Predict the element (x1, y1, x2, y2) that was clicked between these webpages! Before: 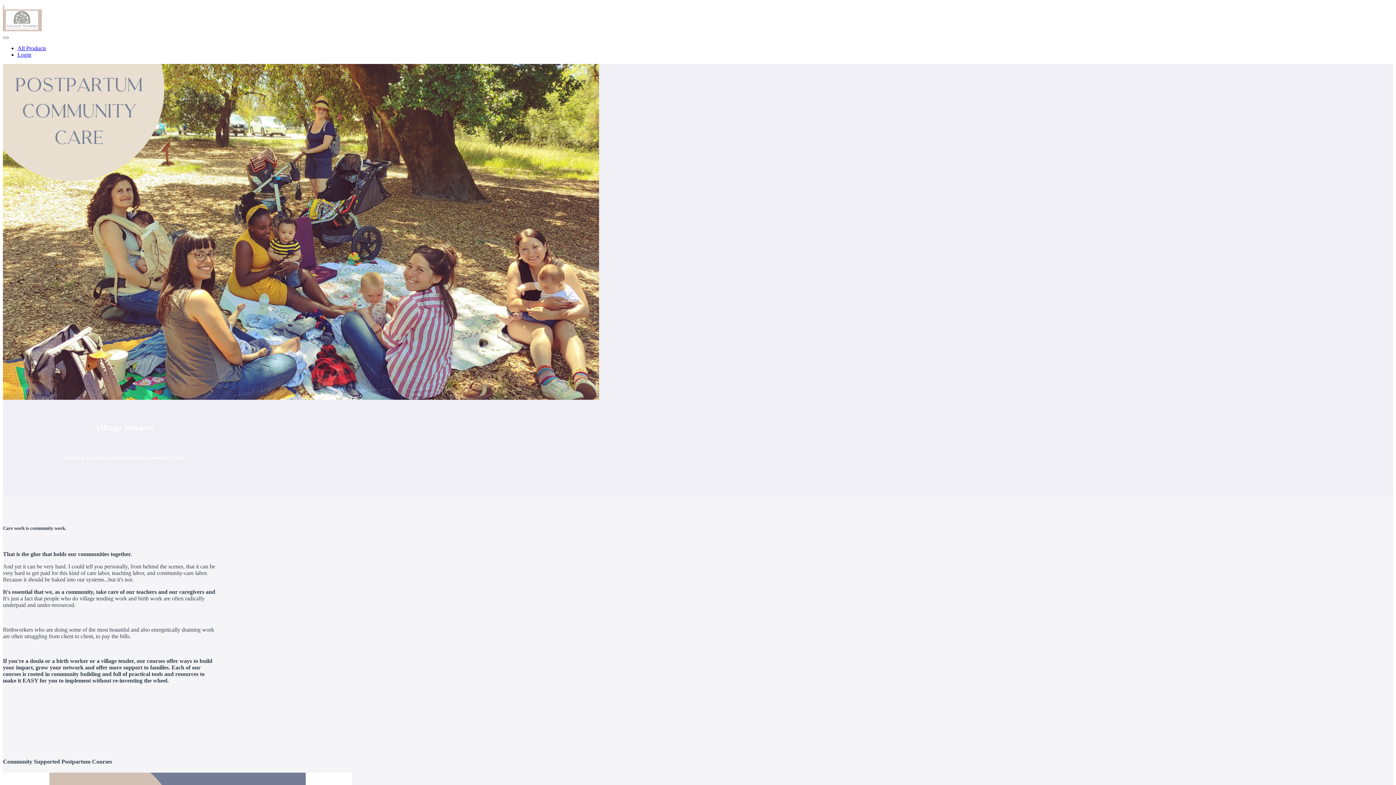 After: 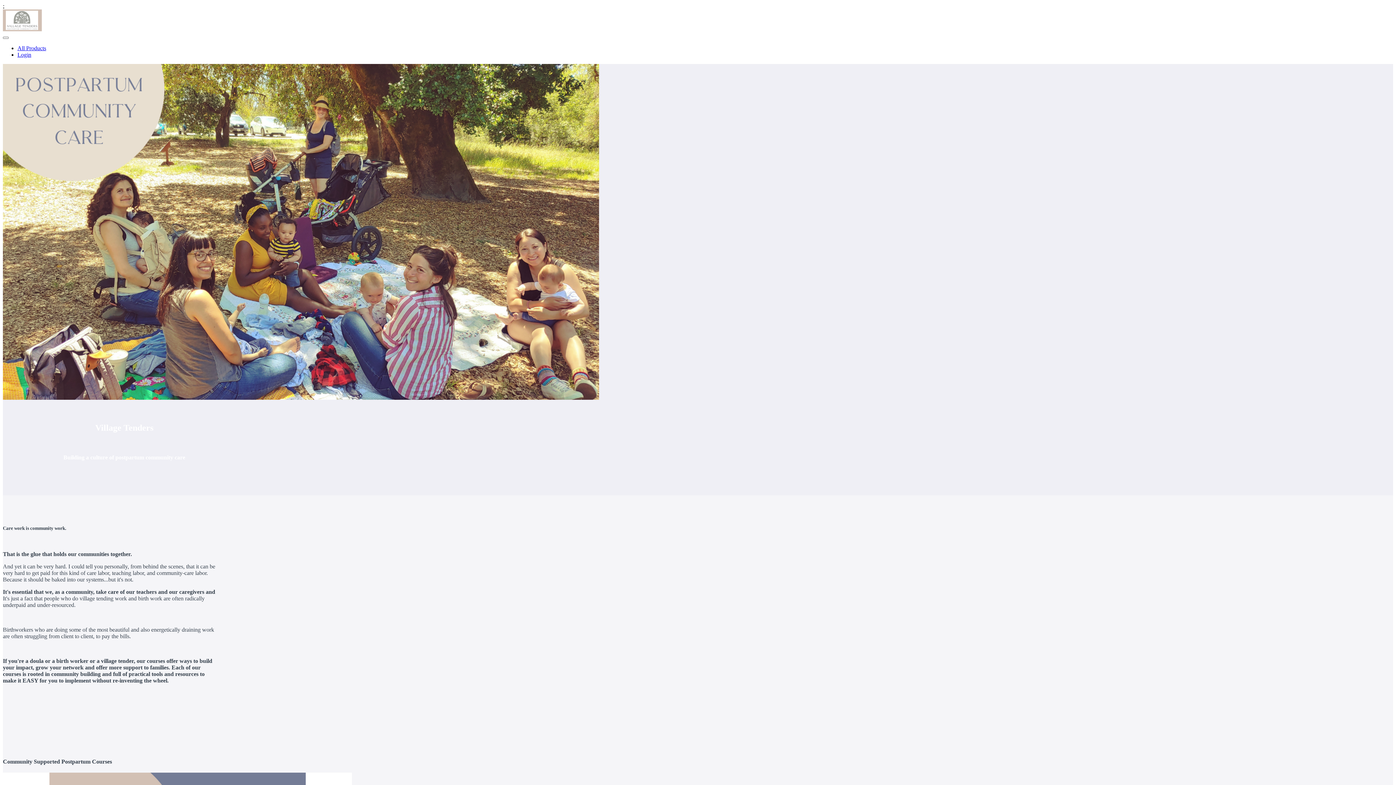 Action: bbox: (2, 26, 41, 32)